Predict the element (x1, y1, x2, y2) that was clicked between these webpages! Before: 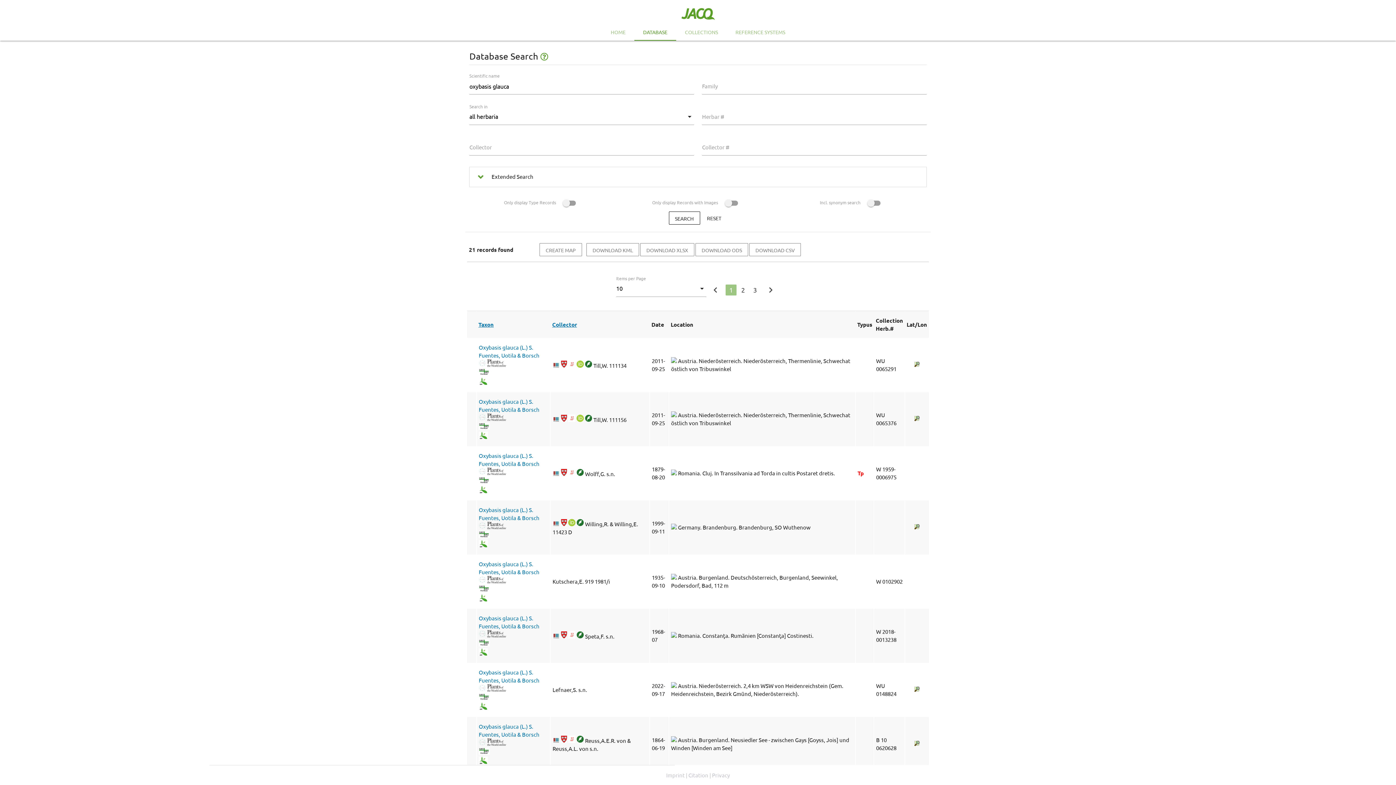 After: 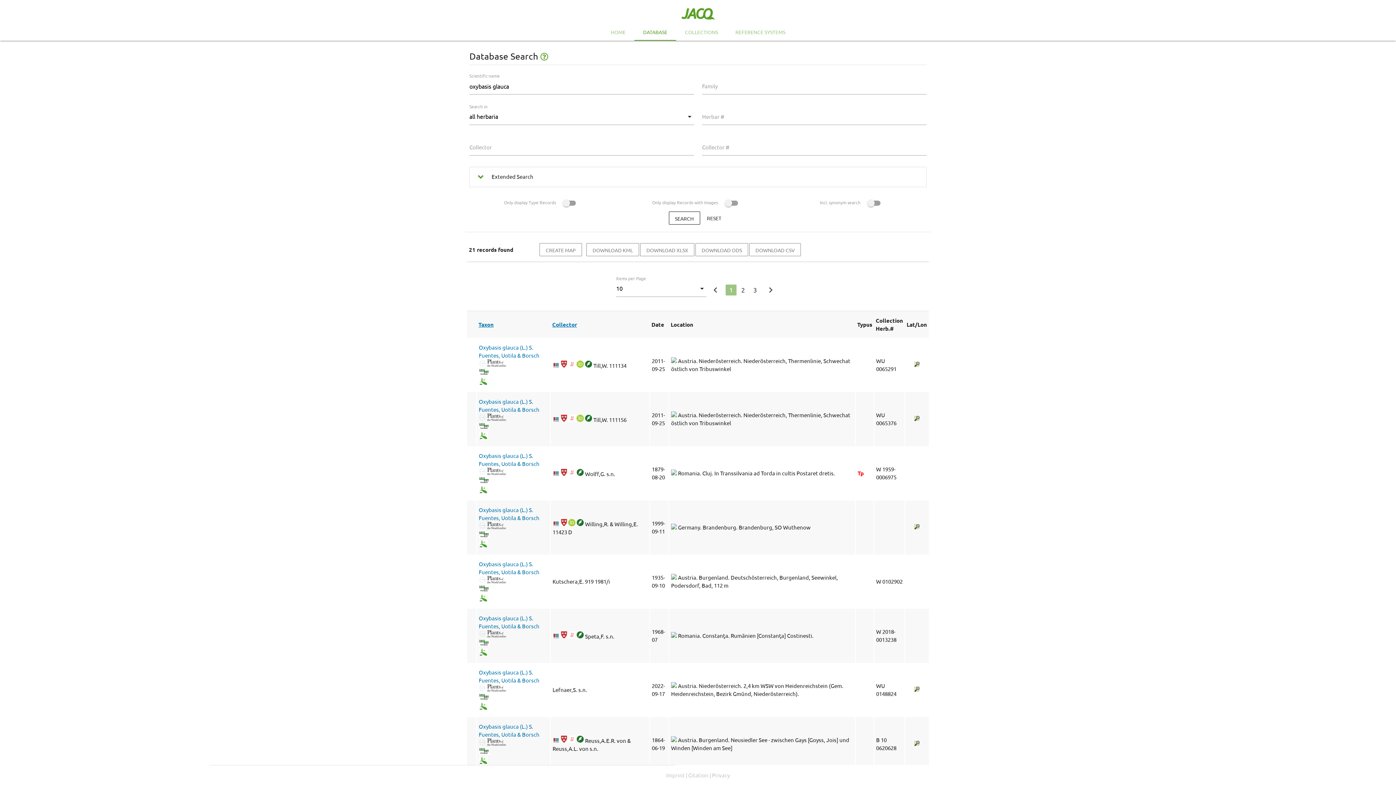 Action: bbox: (561, 632, 567, 639)